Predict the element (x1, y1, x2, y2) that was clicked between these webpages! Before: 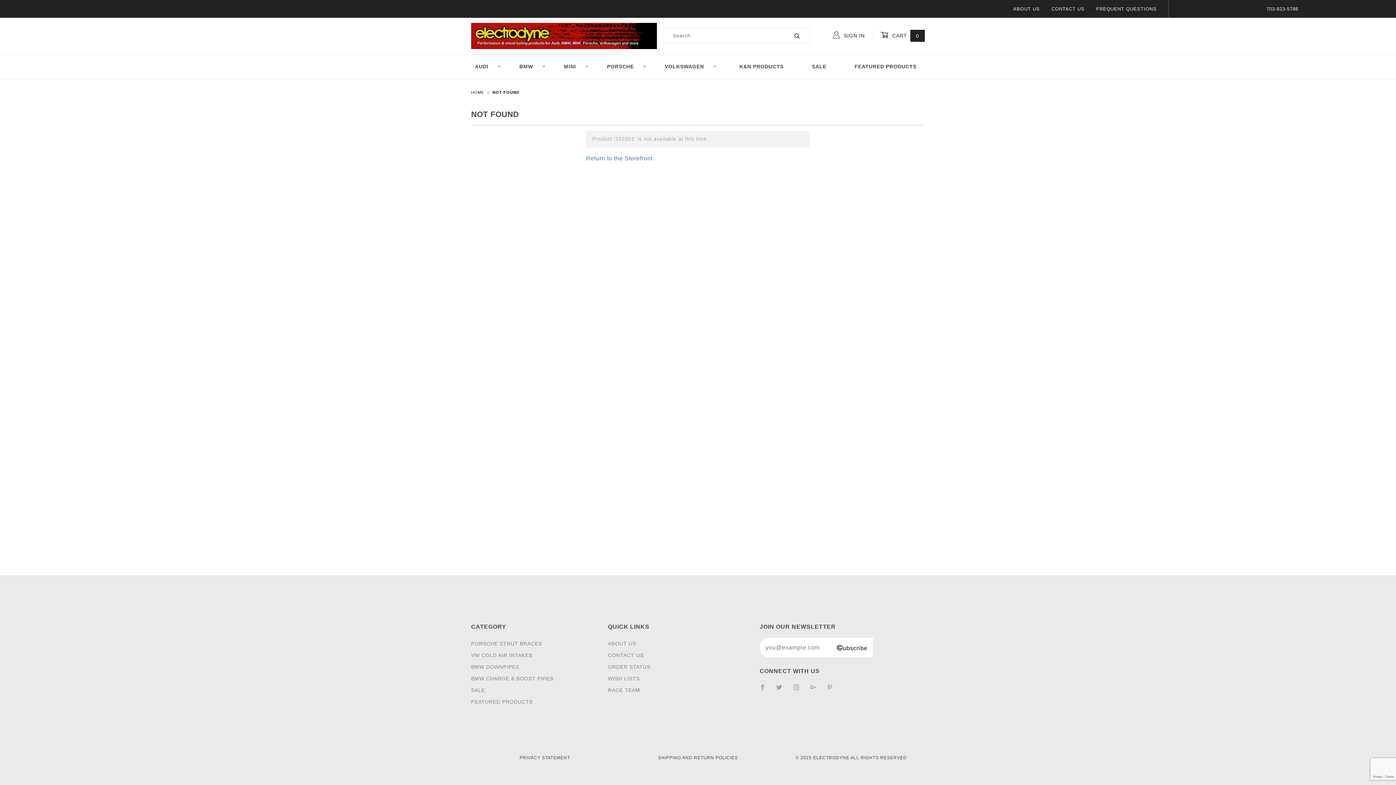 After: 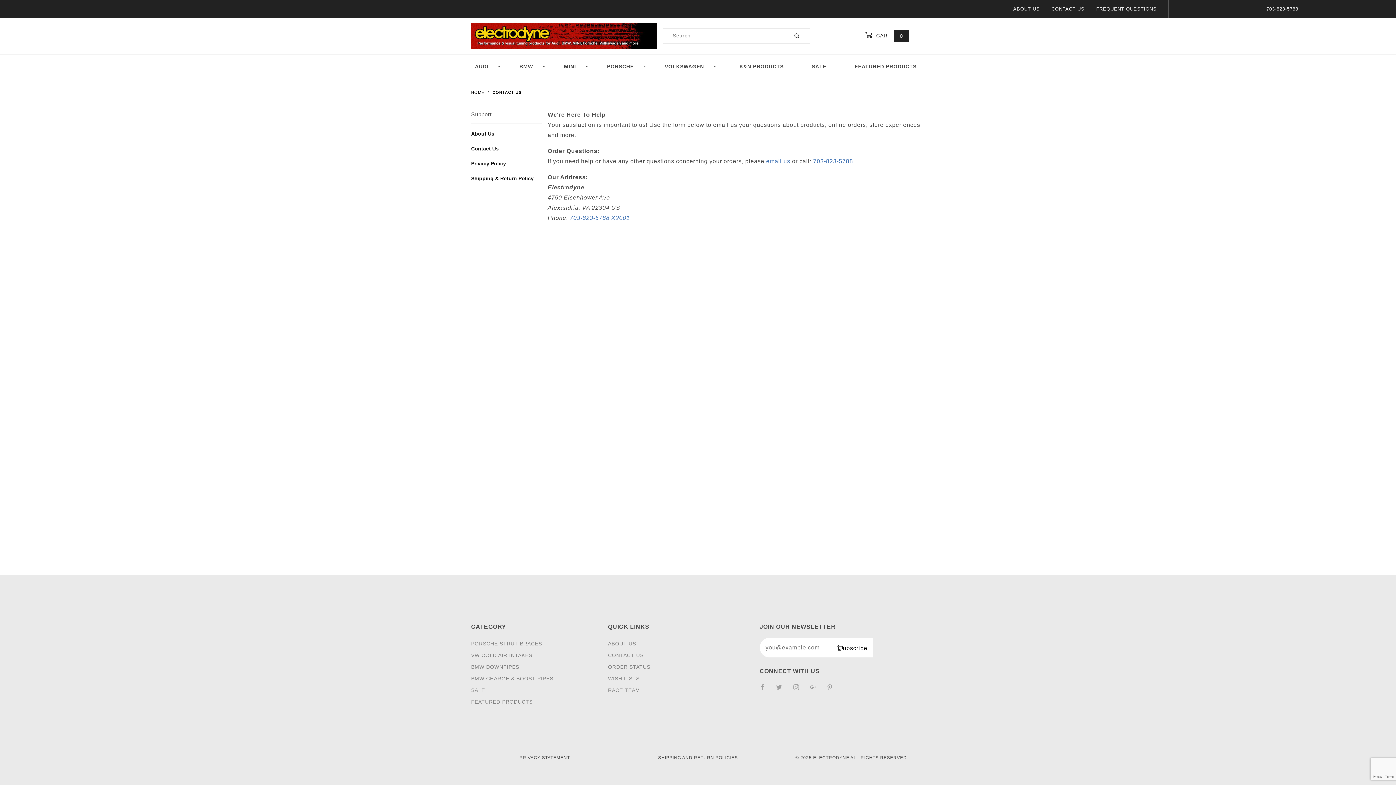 Action: bbox: (1051, 4, 1084, 13) label: CONTACT US